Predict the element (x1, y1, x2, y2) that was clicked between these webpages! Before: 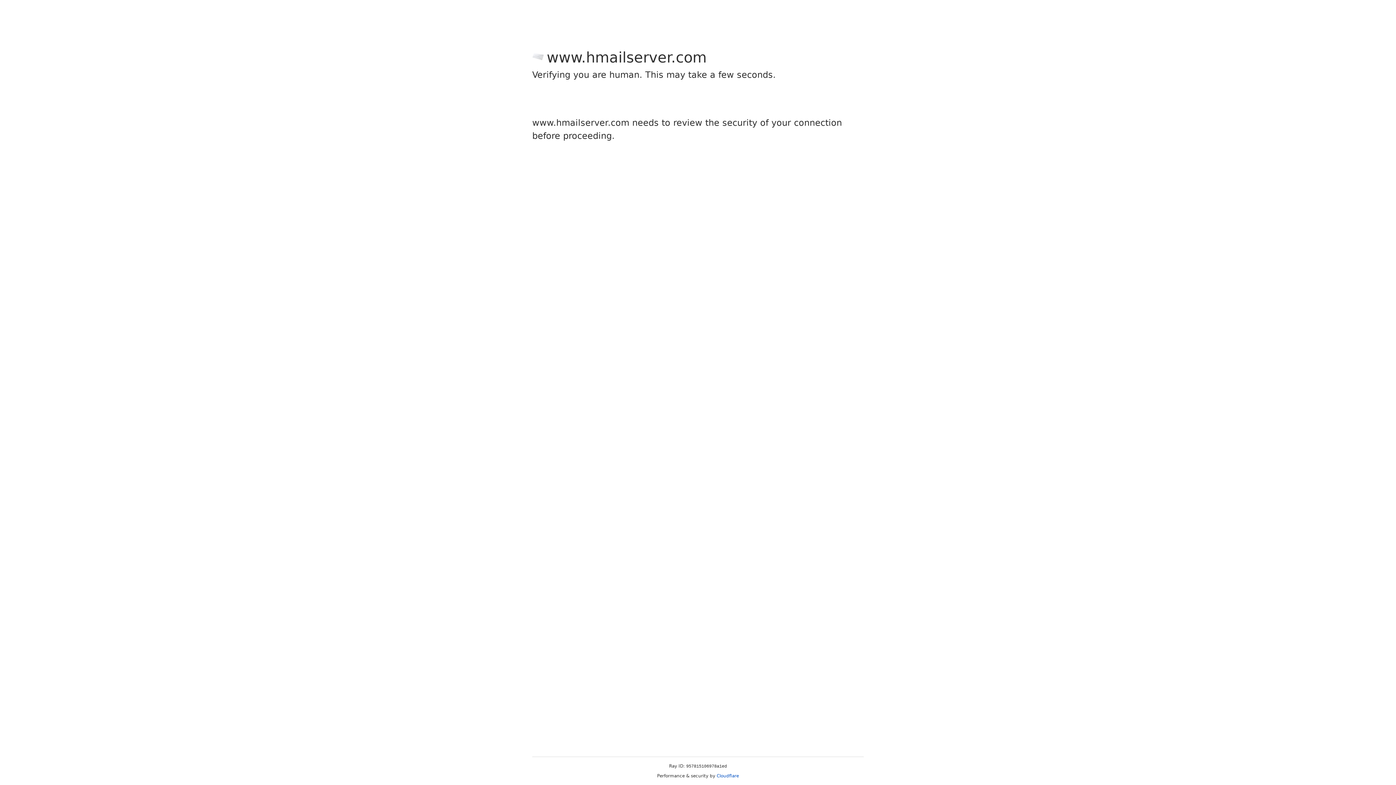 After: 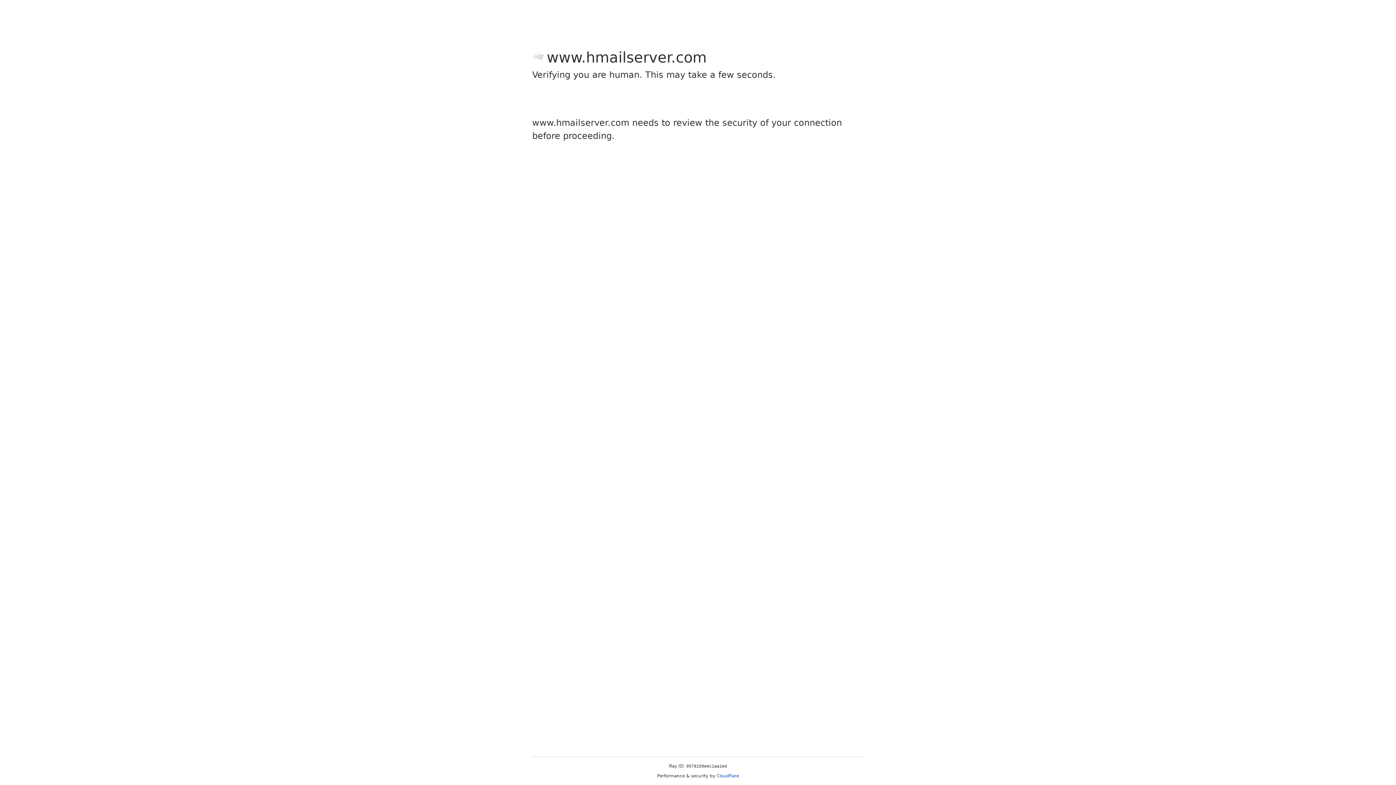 Action: bbox: (716, 773, 739, 778) label: Cloudflare